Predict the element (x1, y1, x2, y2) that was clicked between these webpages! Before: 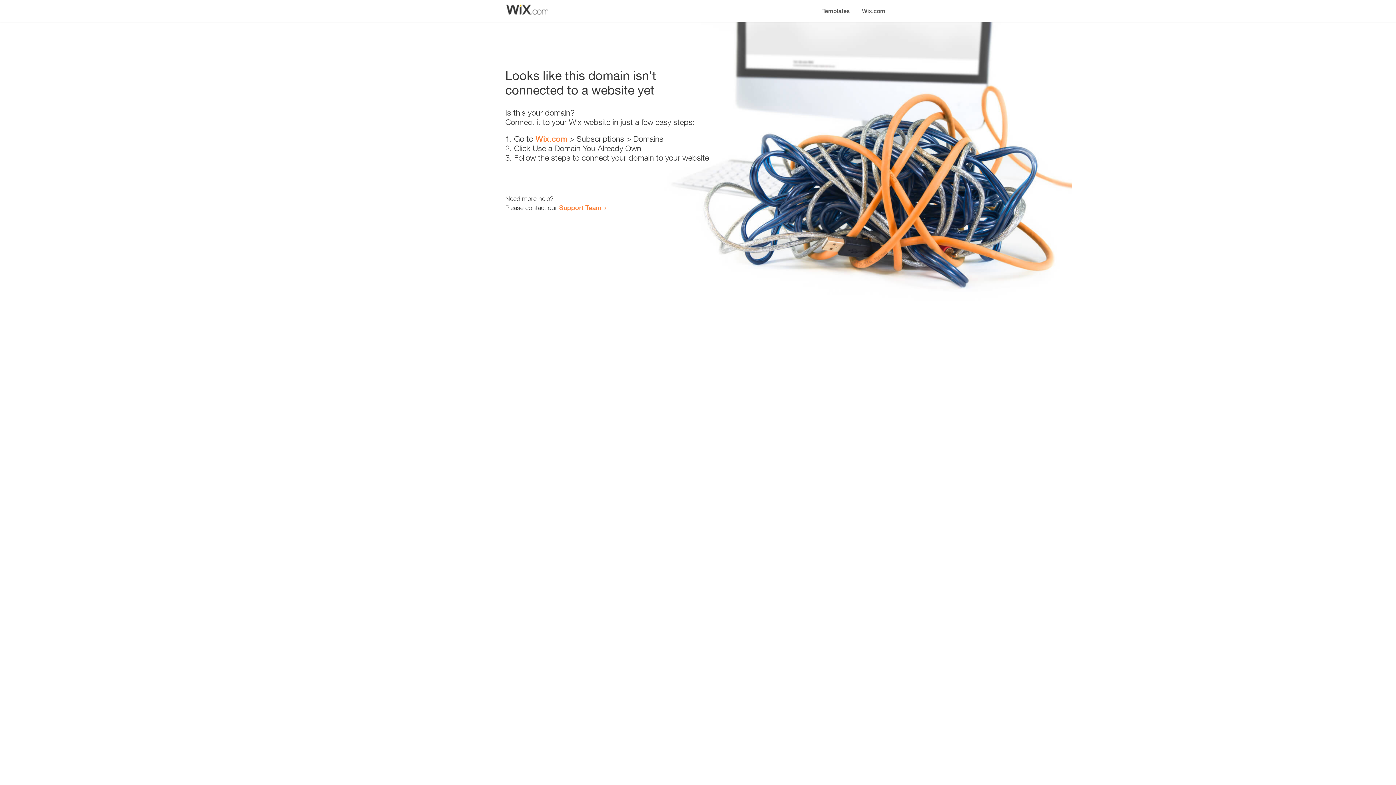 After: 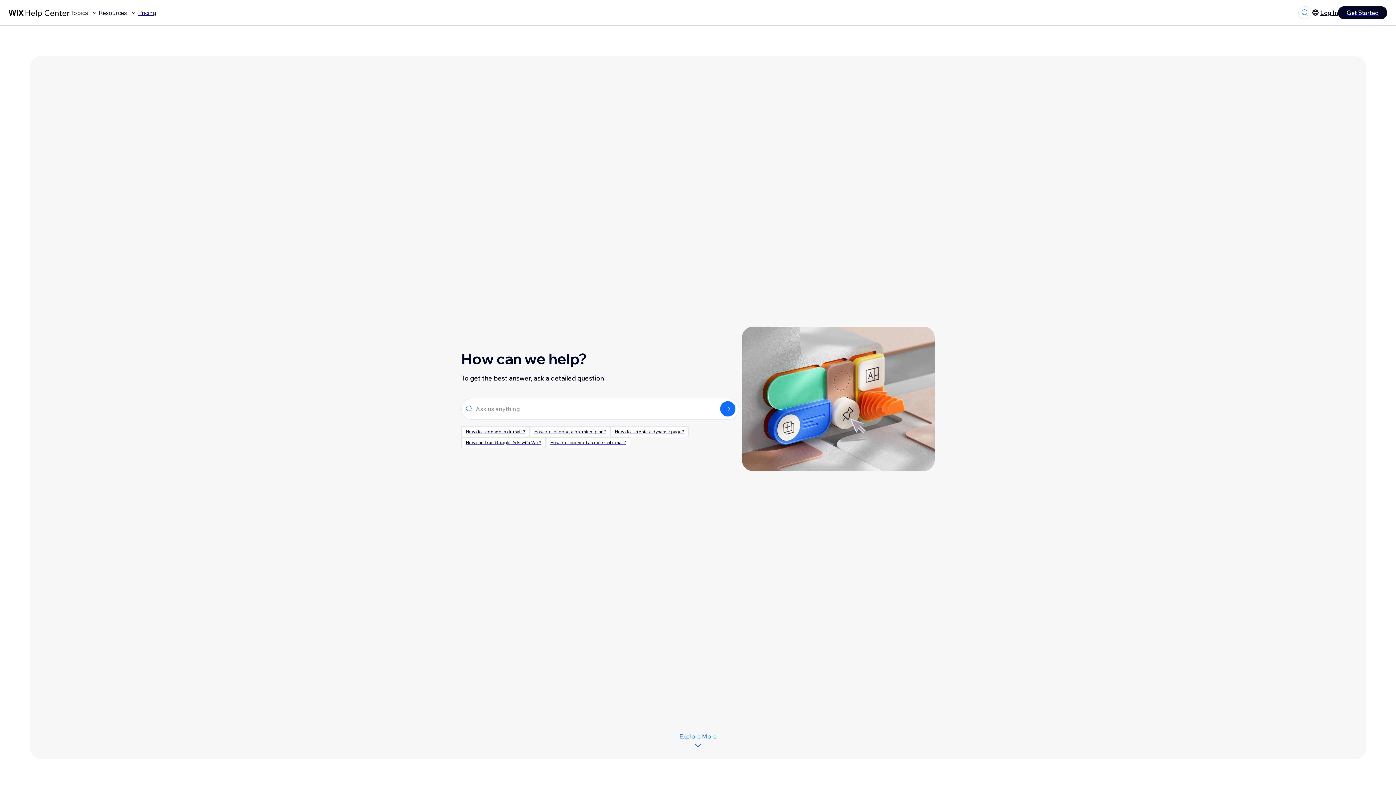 Action: bbox: (559, 203, 601, 211) label: Support Team